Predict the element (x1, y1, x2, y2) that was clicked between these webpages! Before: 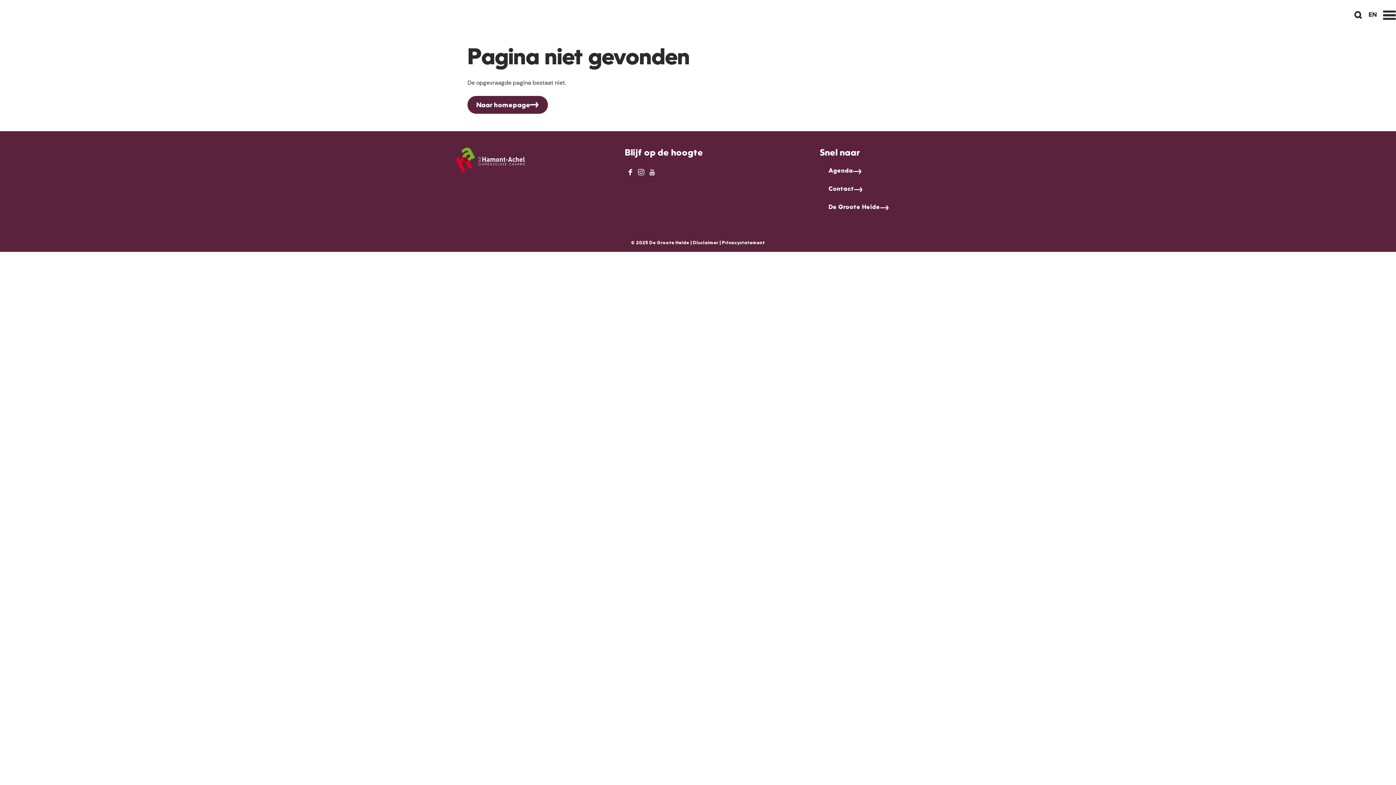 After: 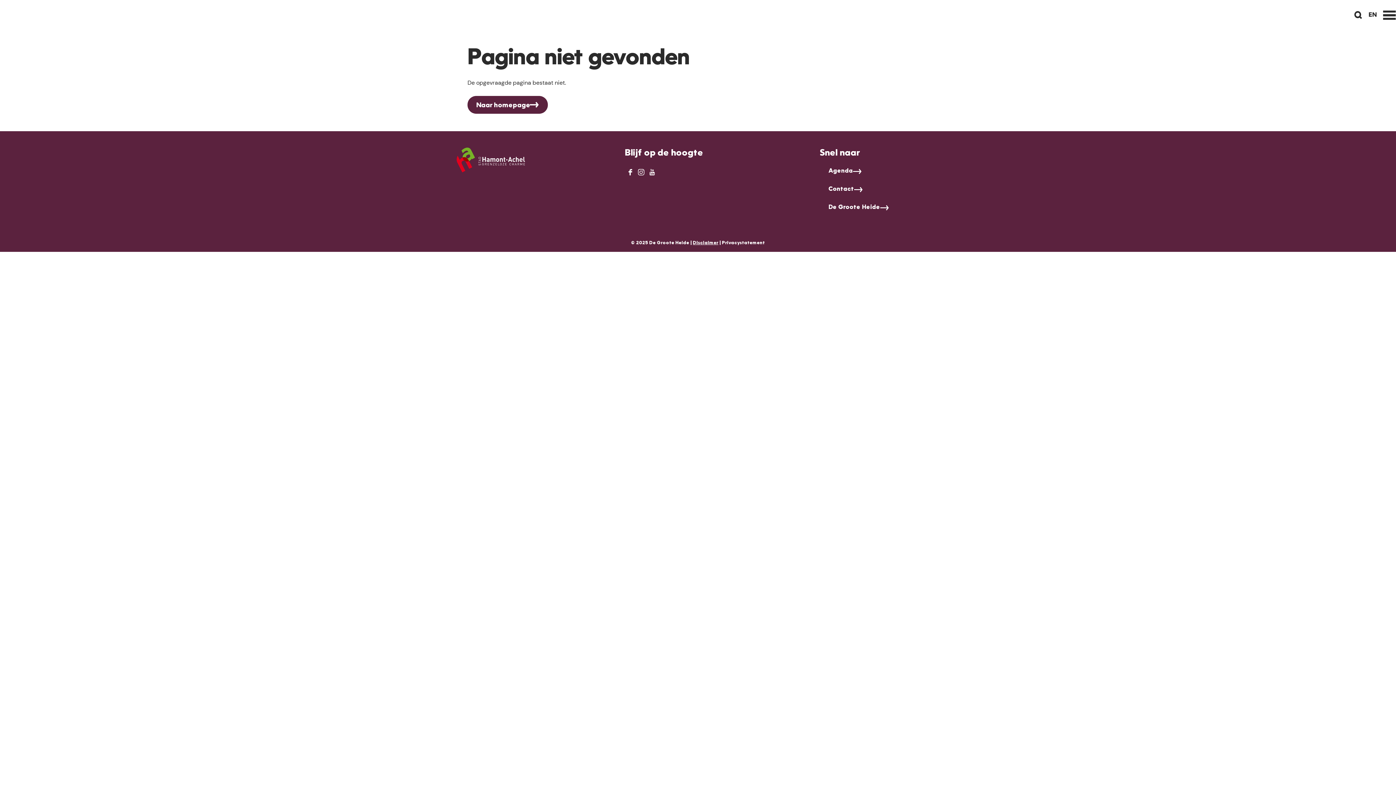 Action: bbox: (693, 241, 718, 245) label: Disclaimer